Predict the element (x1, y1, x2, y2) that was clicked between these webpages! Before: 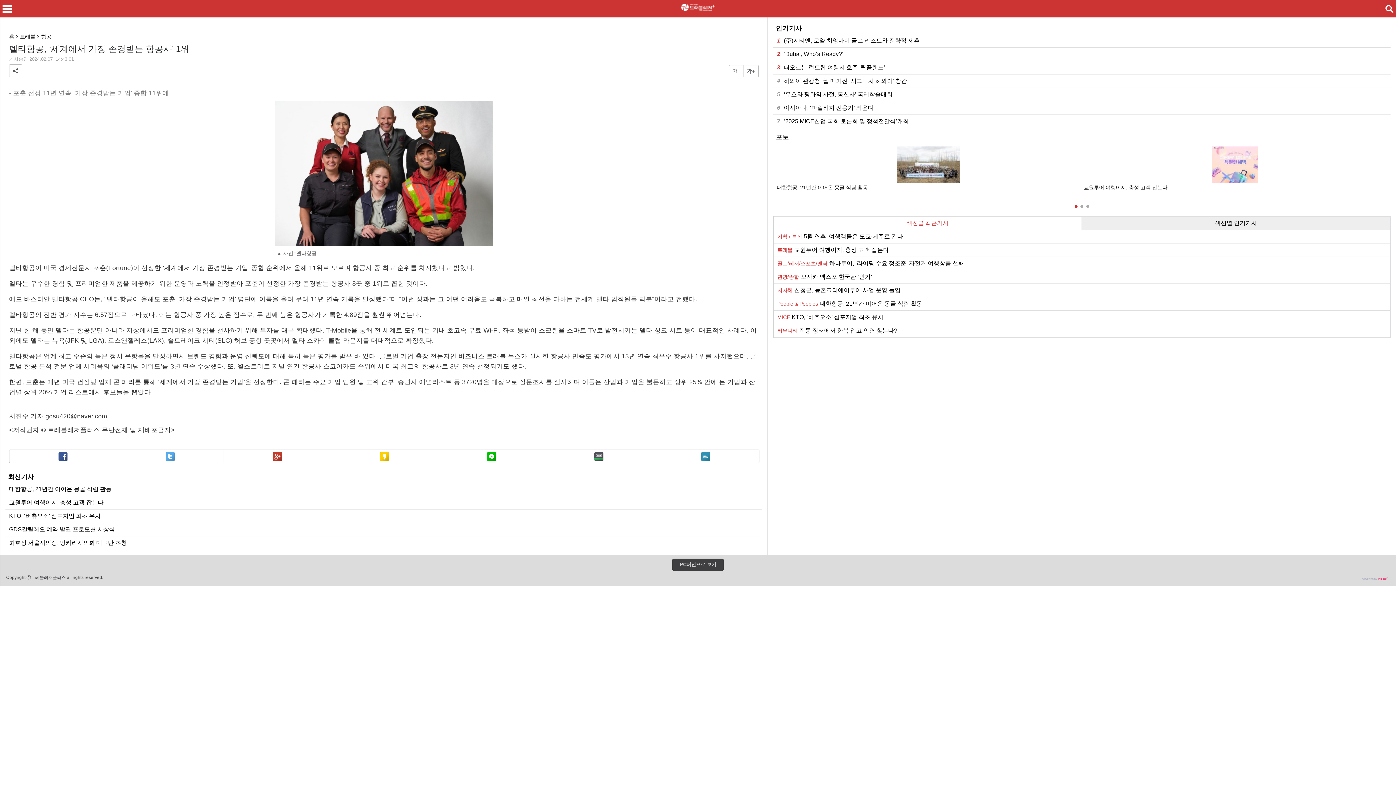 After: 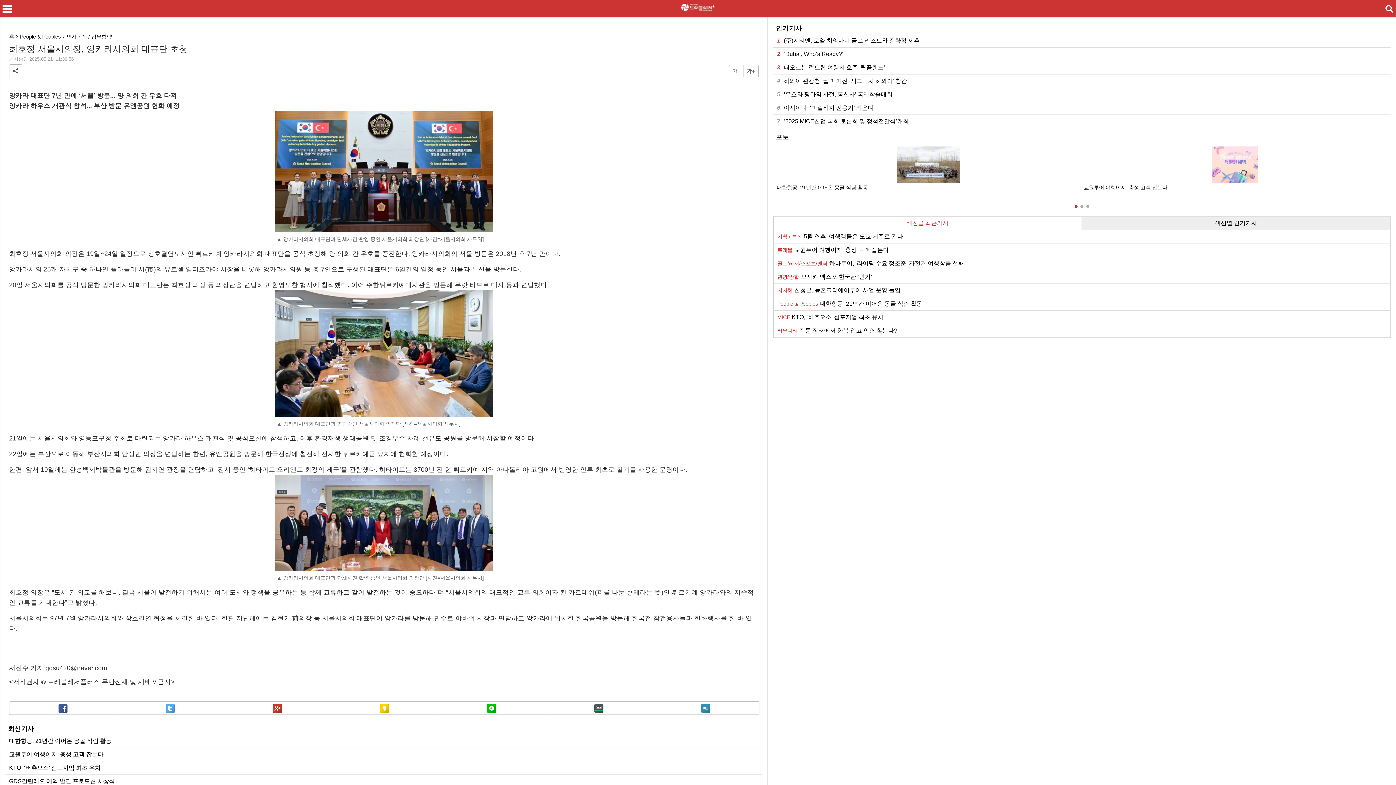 Action: bbox: (5, 536, 762, 549) label: 최호정 서울시의장, 앙카라시의회 대표단 초청